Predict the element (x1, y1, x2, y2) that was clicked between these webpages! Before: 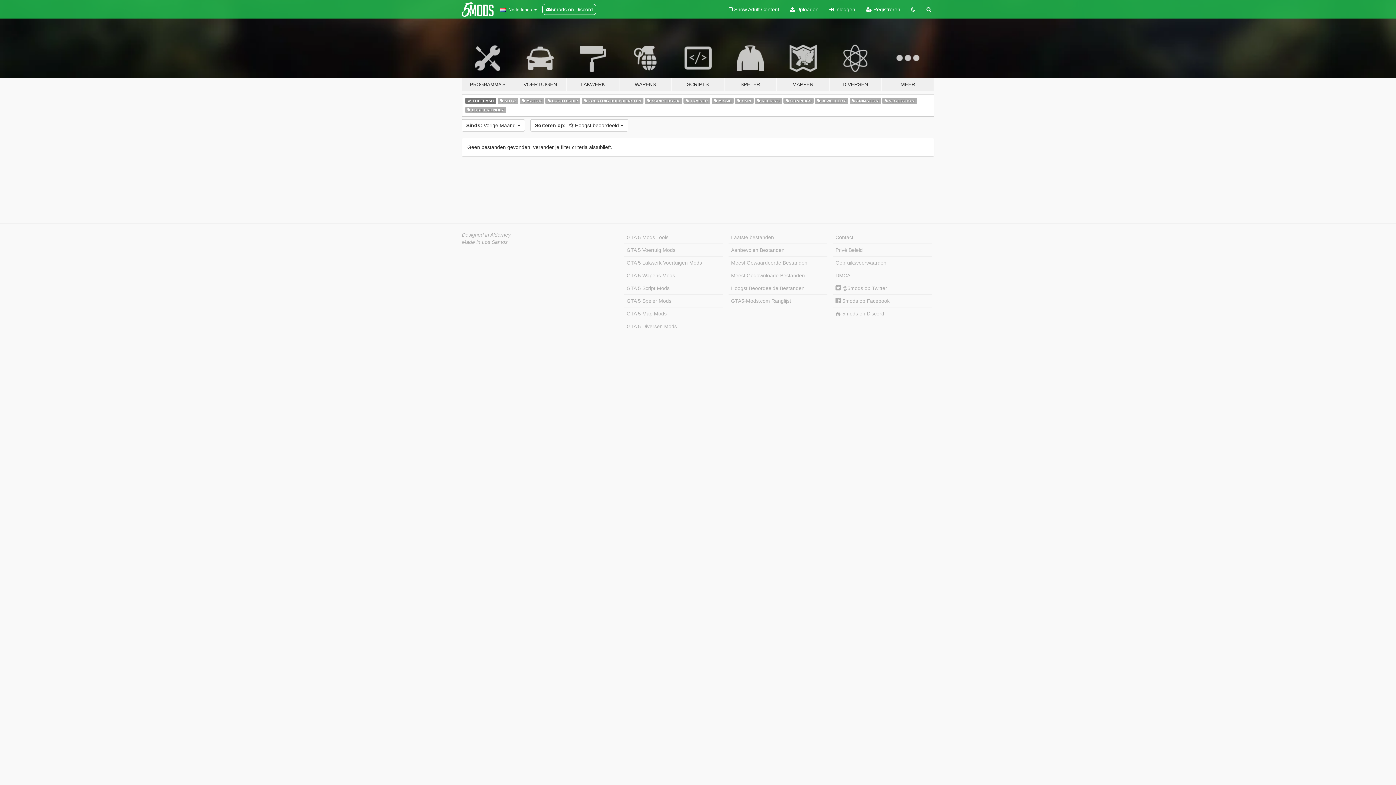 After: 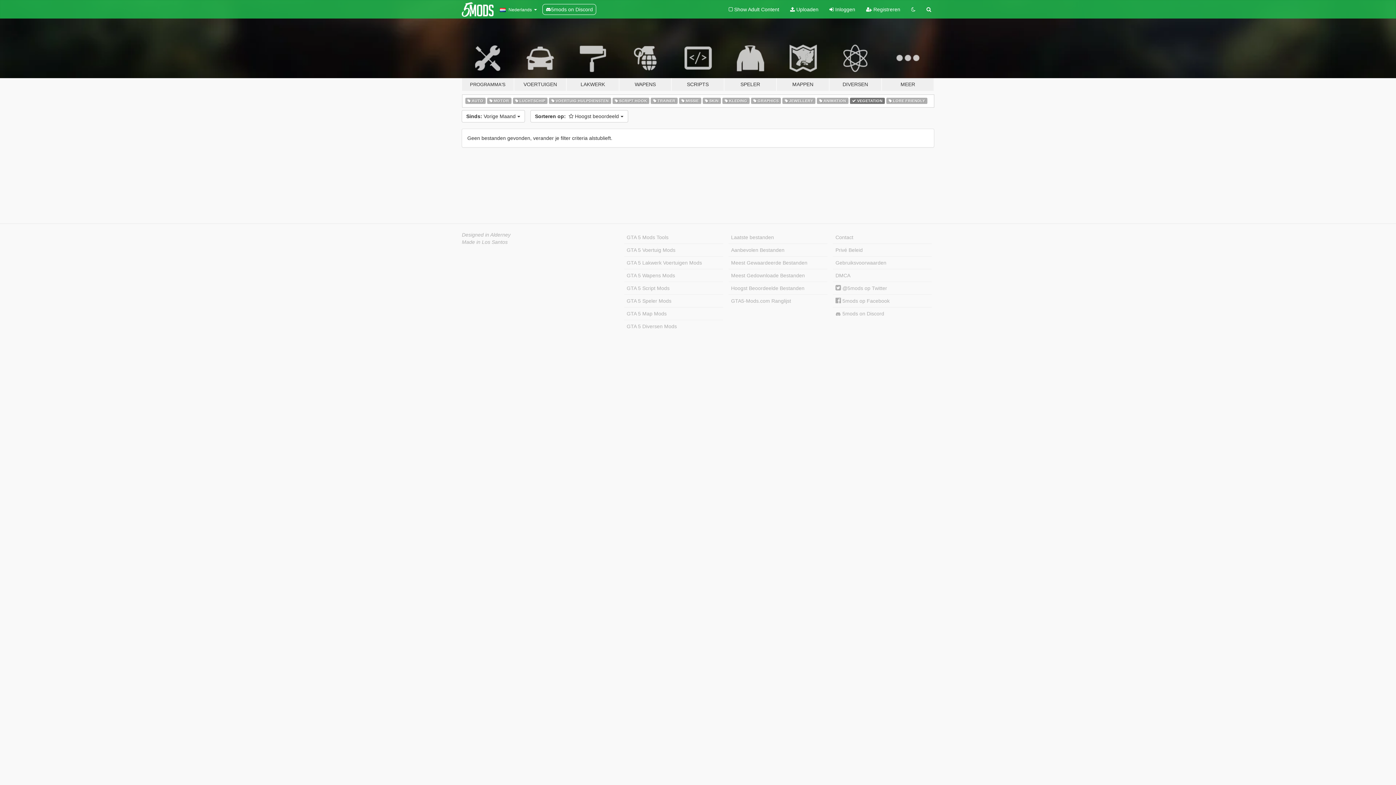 Action: label:  VEGETATION bbox: (882, 96, 917, 104)